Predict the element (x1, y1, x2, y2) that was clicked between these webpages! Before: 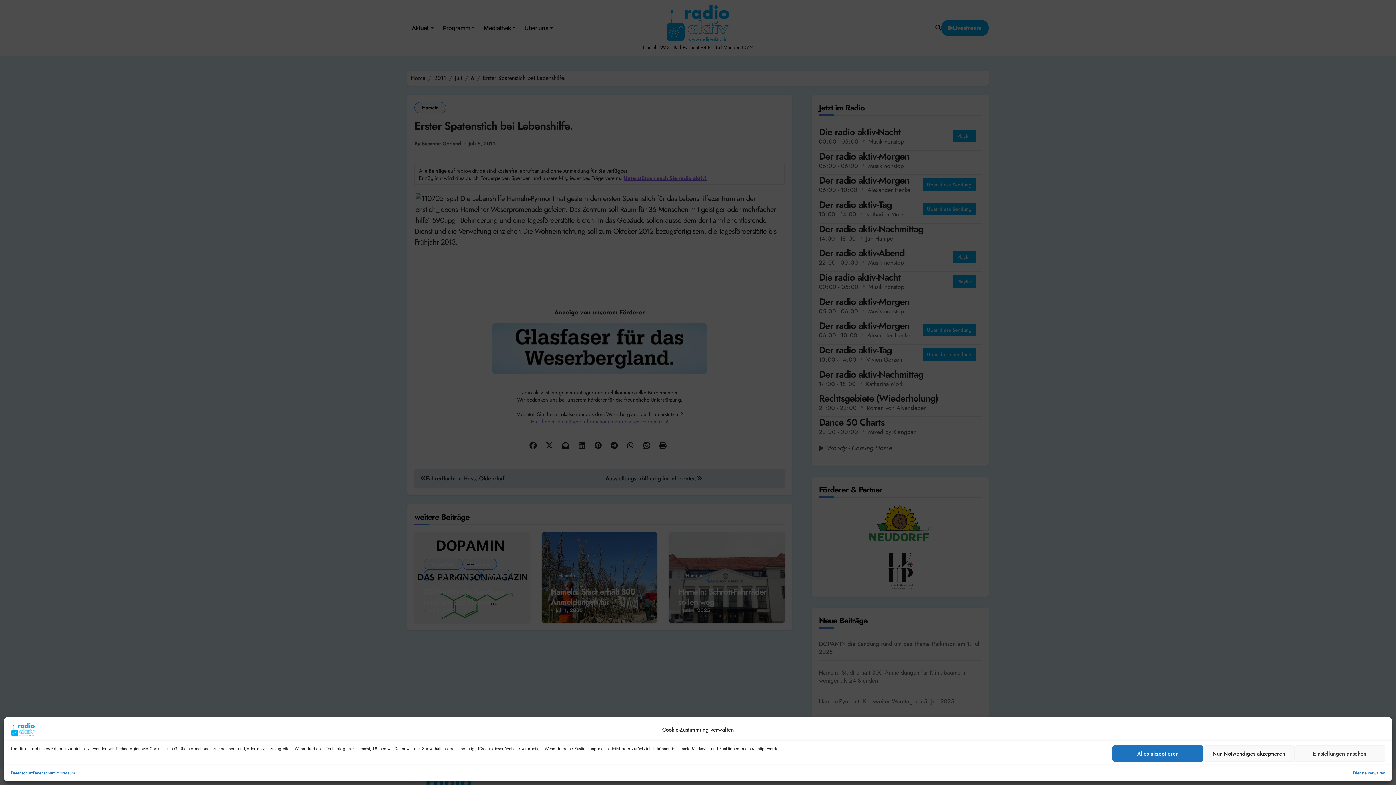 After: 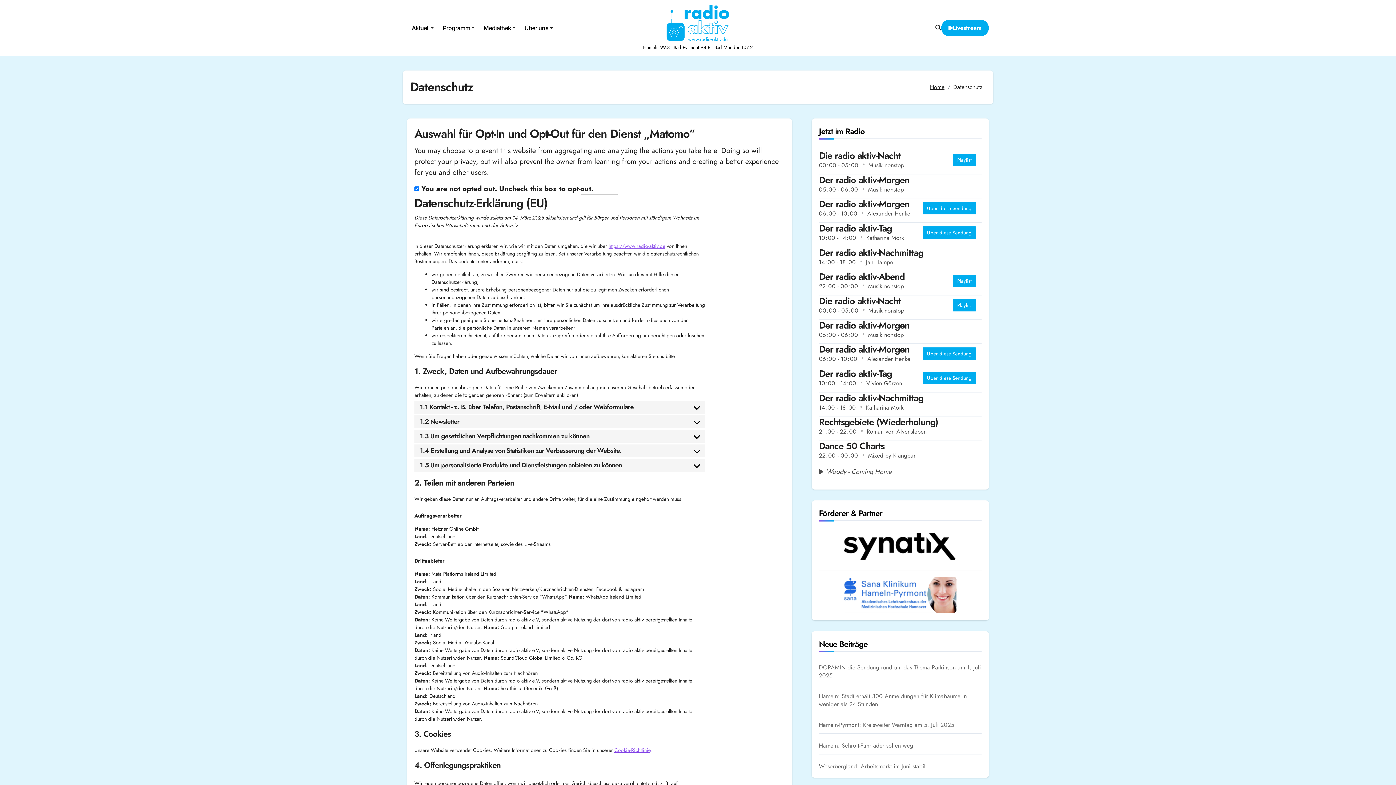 Action: bbox: (33, 770, 55, 776) label: Datenschutz